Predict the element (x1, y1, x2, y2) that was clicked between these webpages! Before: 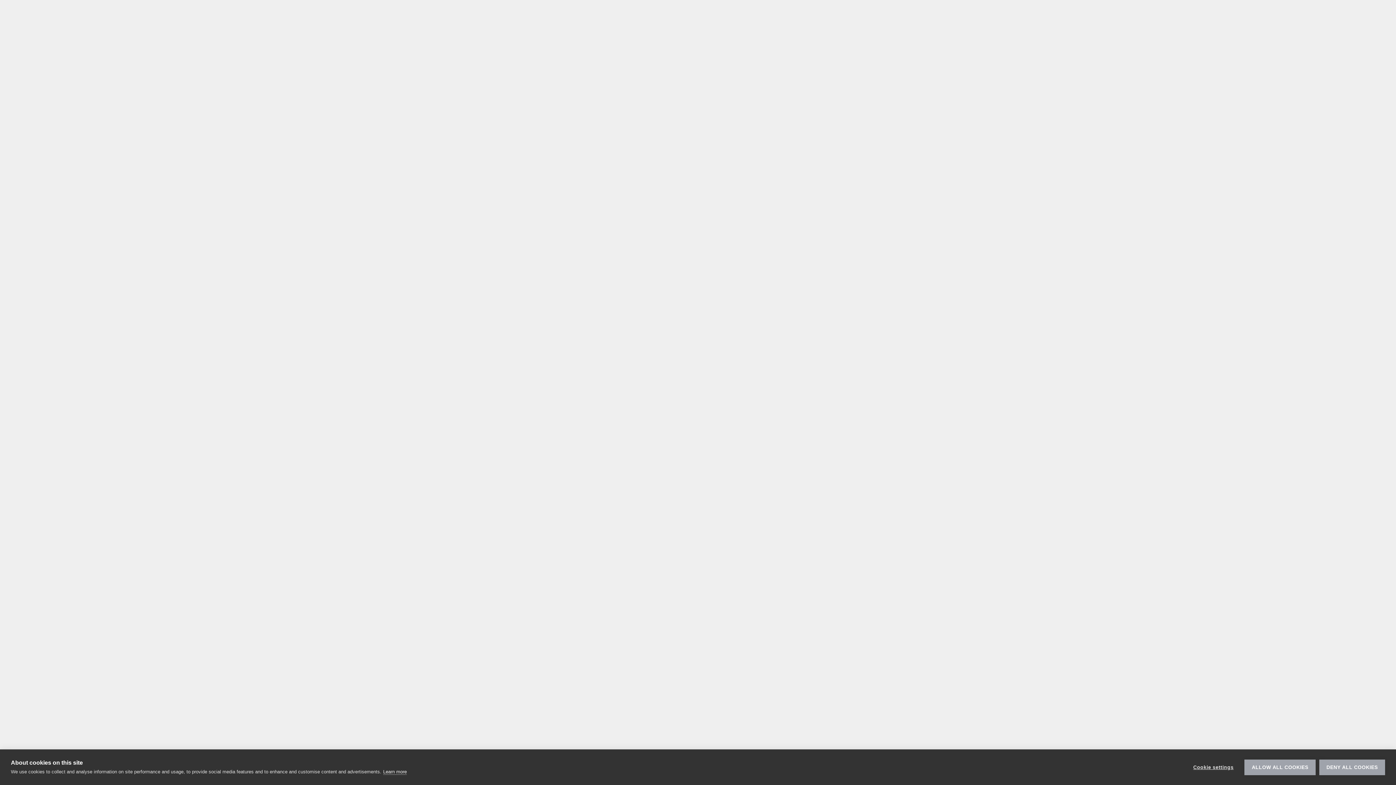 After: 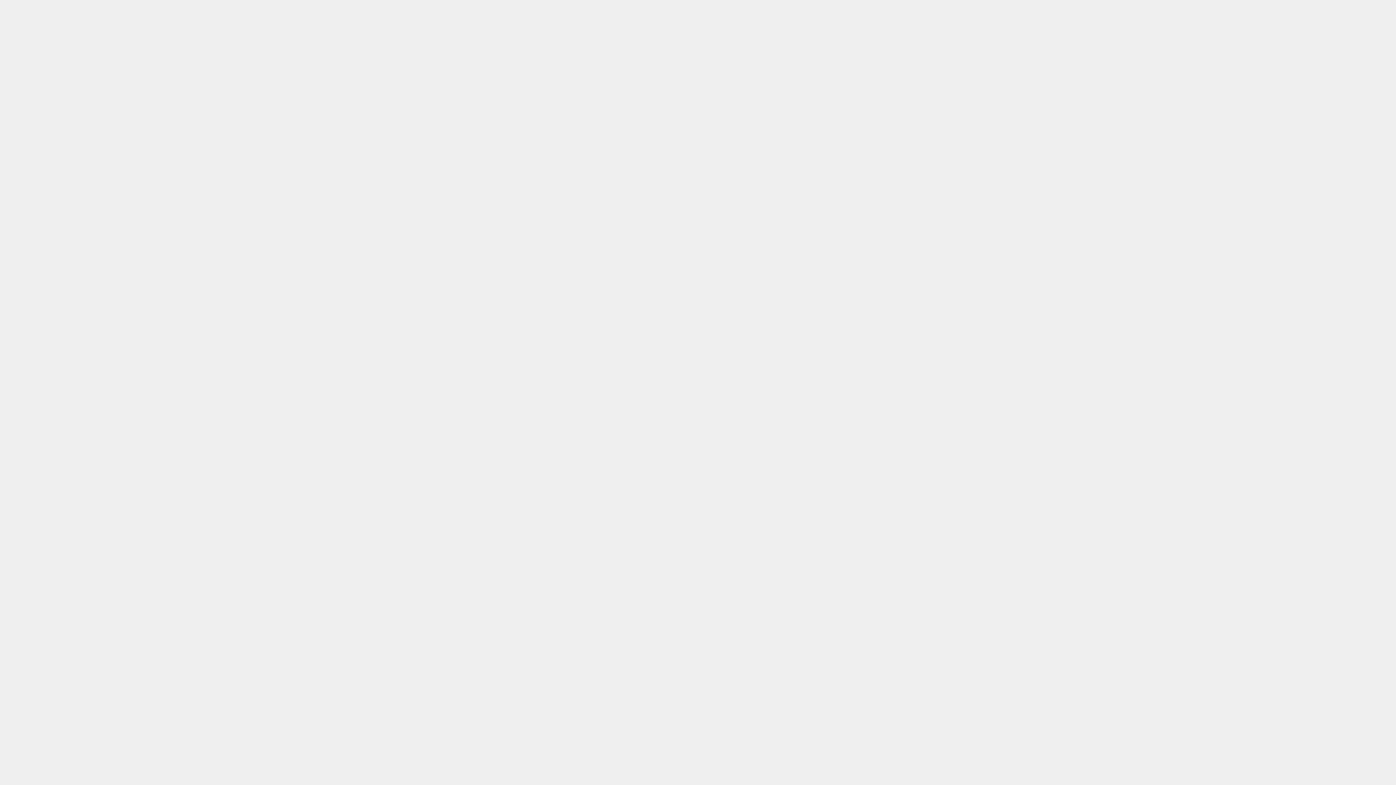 Action: bbox: (1319, 759, 1385, 775) label: DENY ALL COOKIES